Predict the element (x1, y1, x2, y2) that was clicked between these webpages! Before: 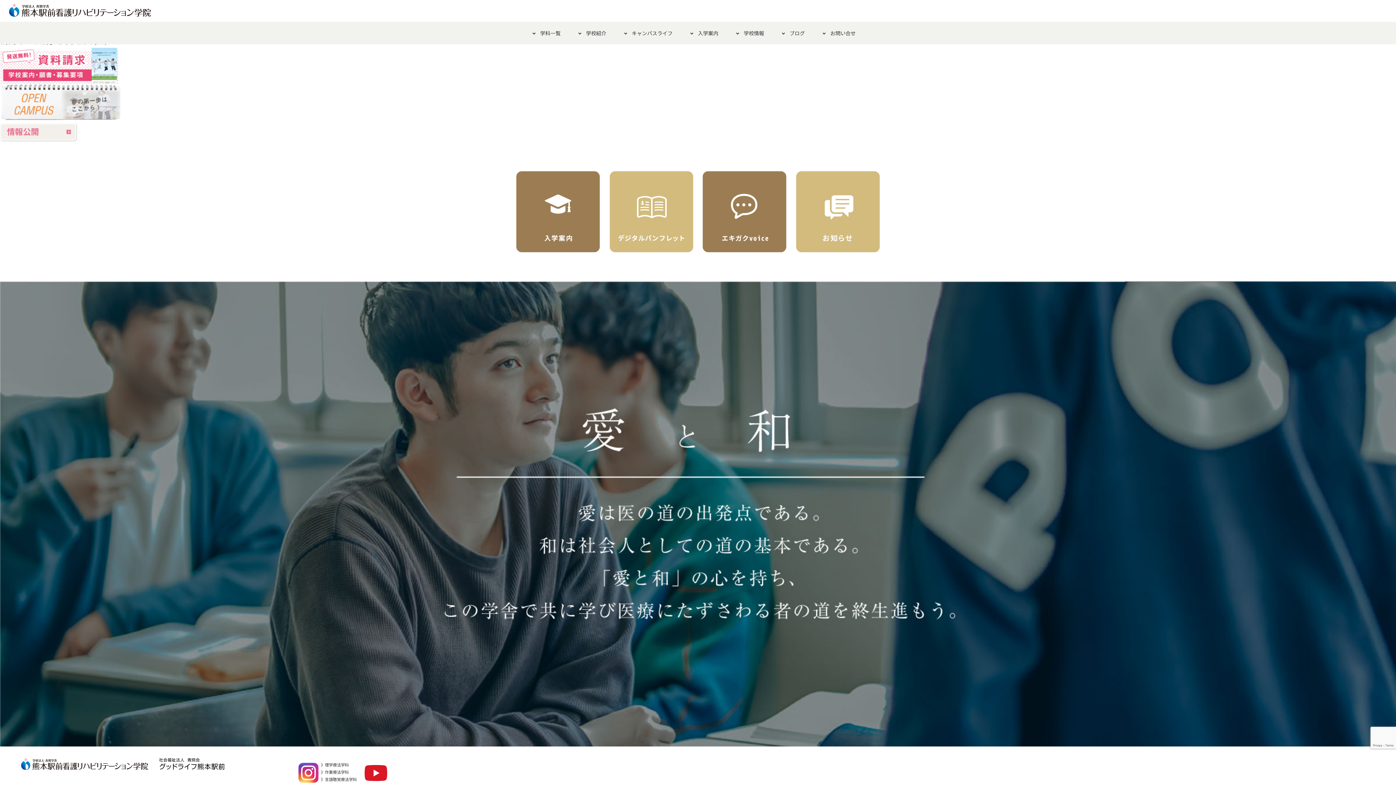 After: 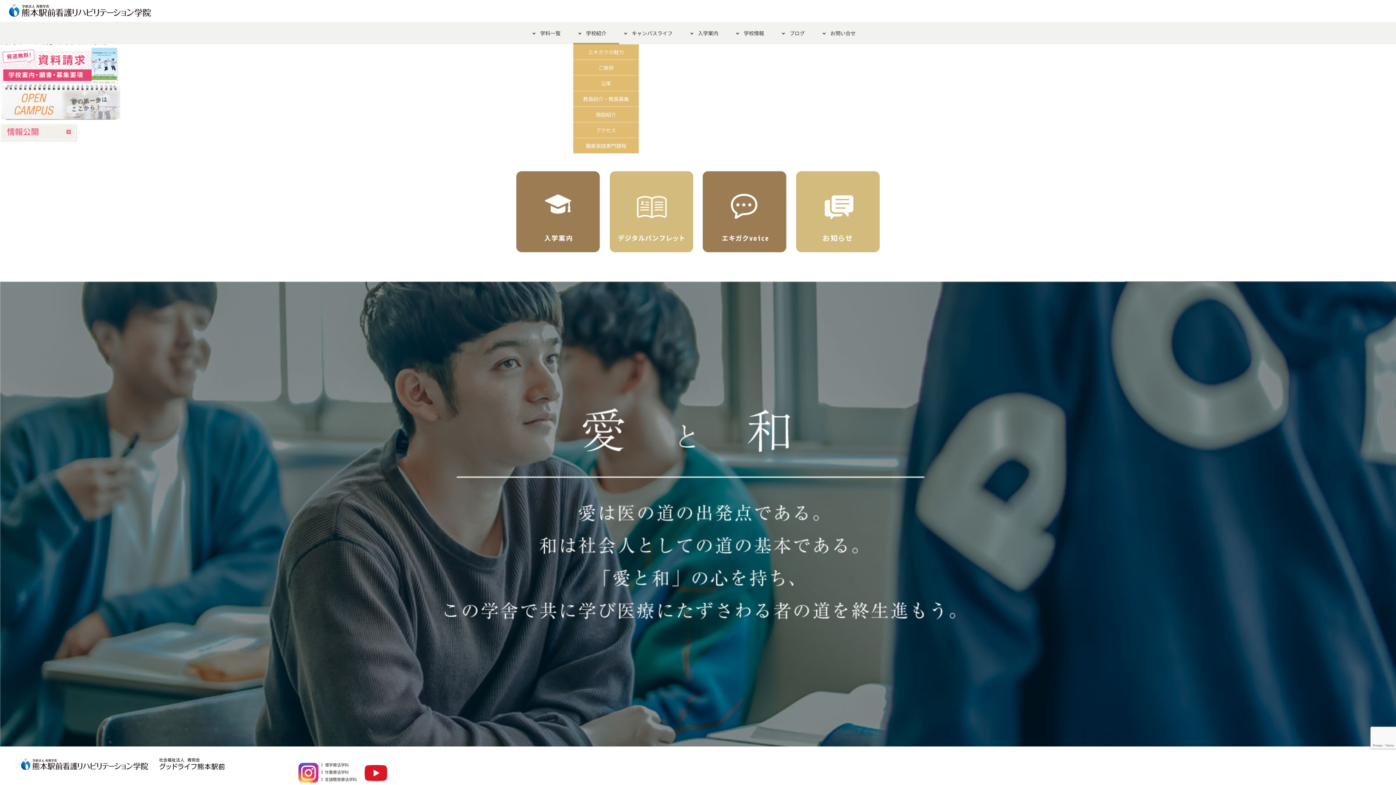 Action: label: 学校紹介 bbox: (573, 21, 619, 44)